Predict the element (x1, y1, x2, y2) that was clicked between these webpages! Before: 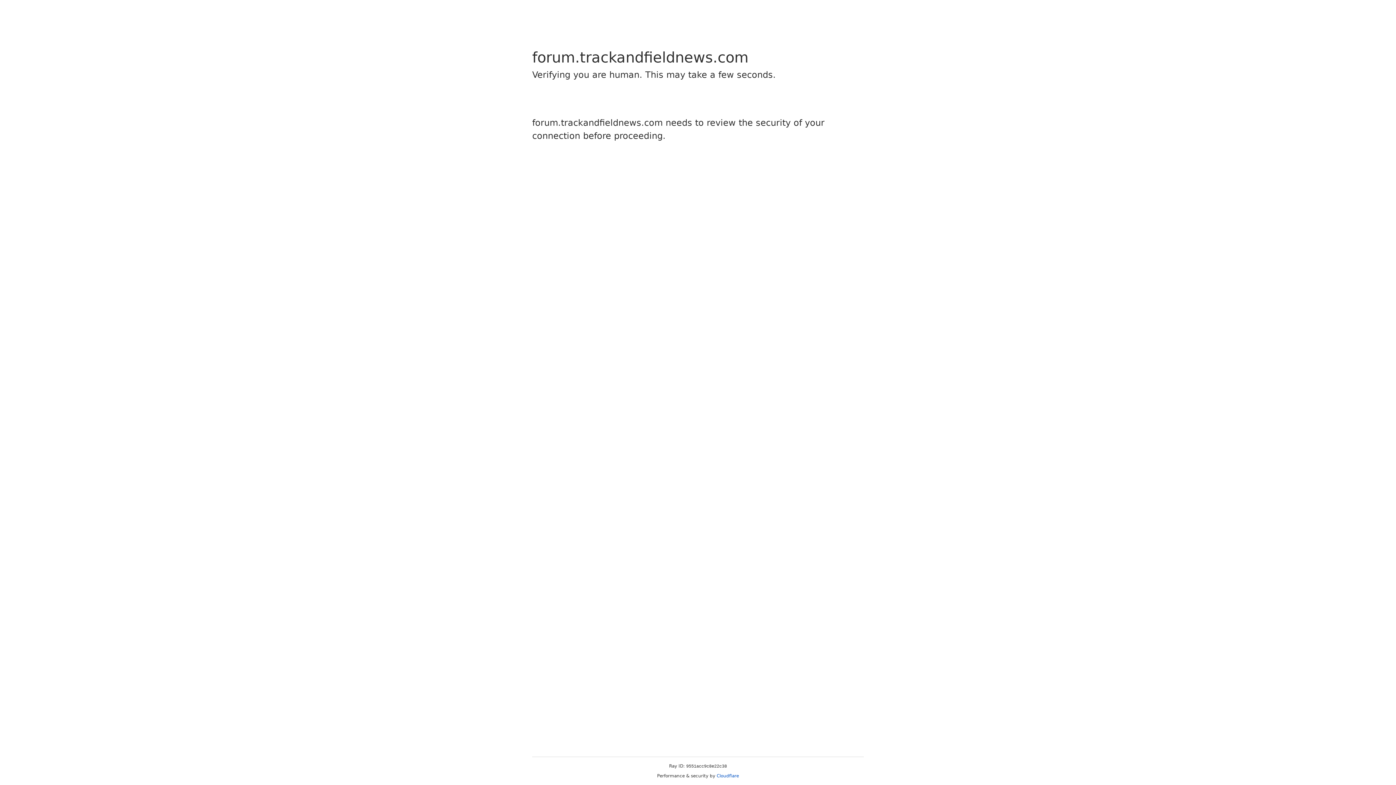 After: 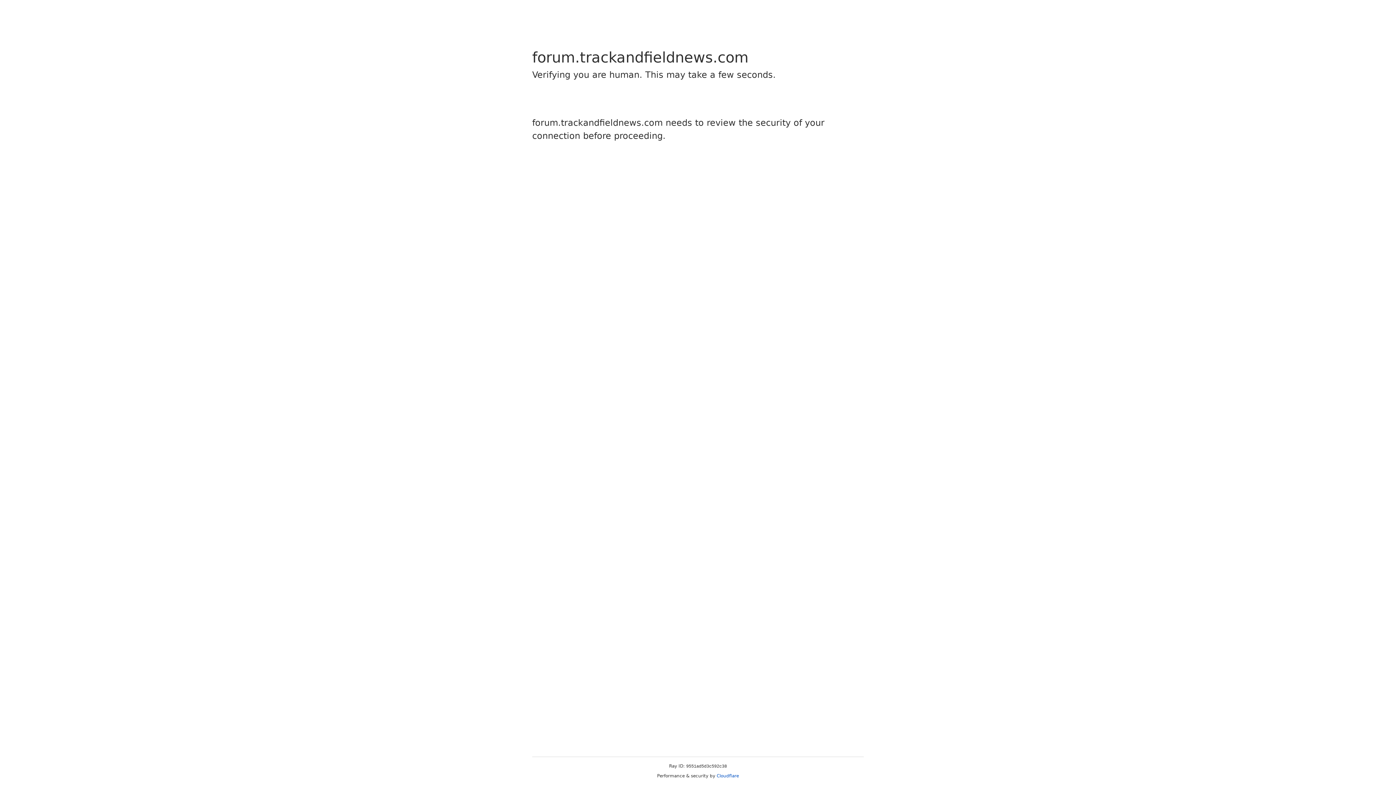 Action: bbox: (716, 773, 739, 778) label: Cloudflare